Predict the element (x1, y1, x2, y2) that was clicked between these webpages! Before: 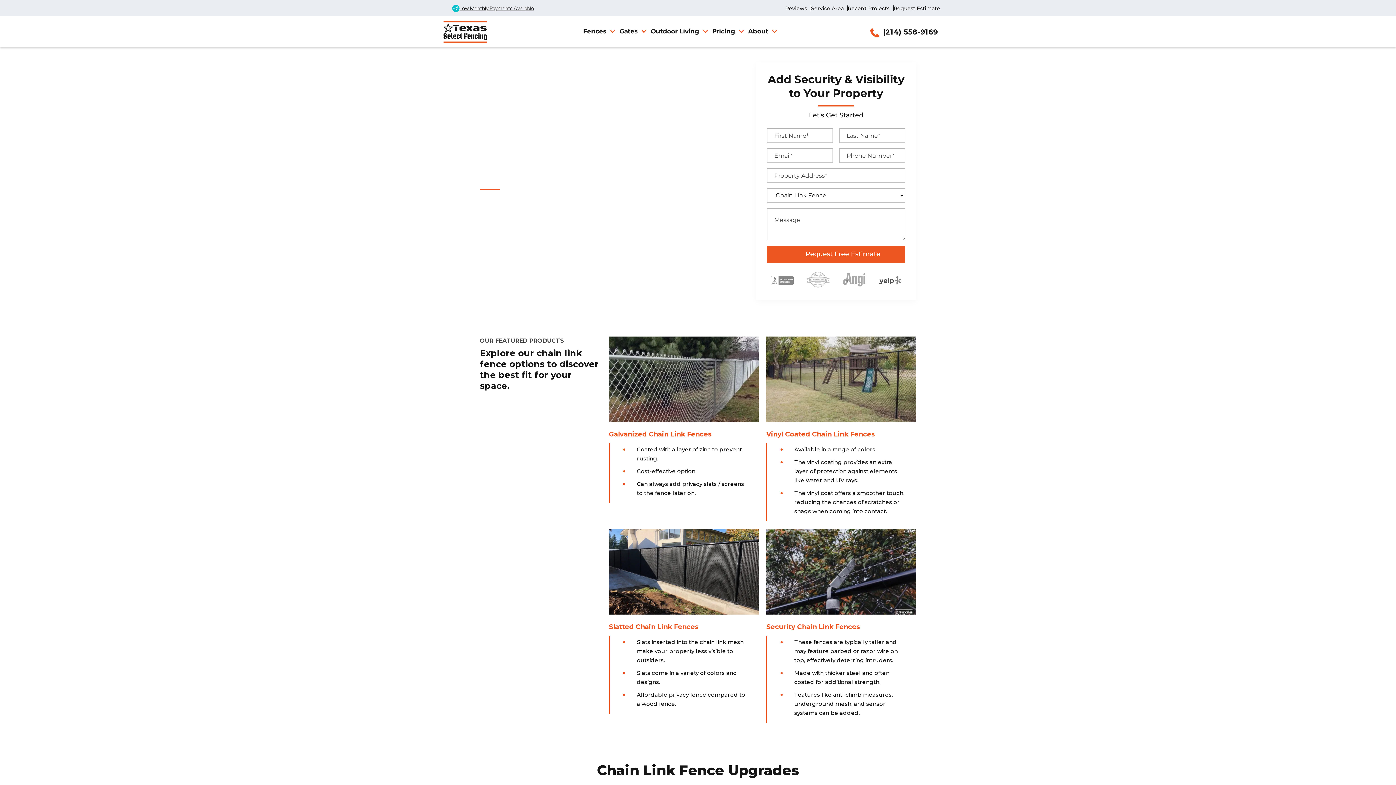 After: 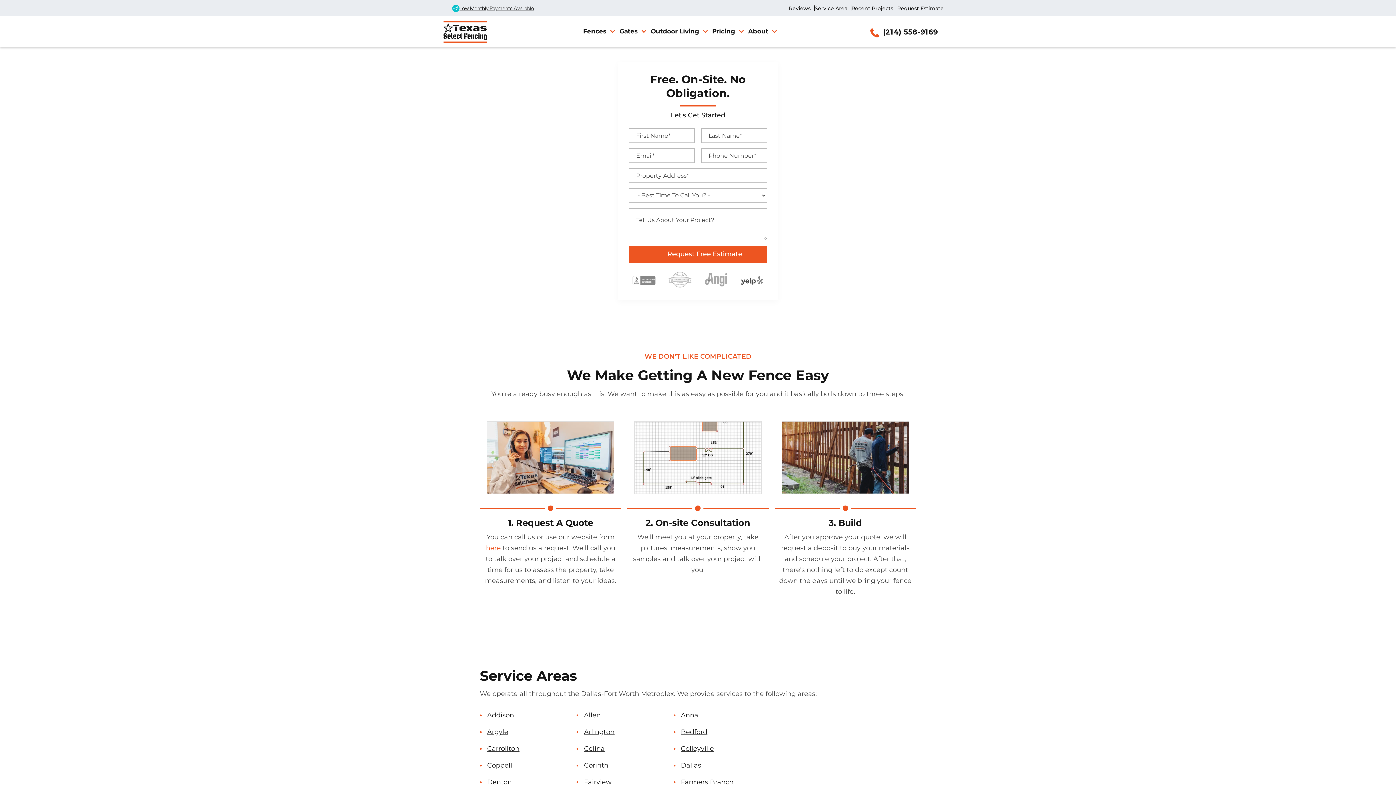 Action: bbox: (893, 5, 944, 11) label: Request Estimate